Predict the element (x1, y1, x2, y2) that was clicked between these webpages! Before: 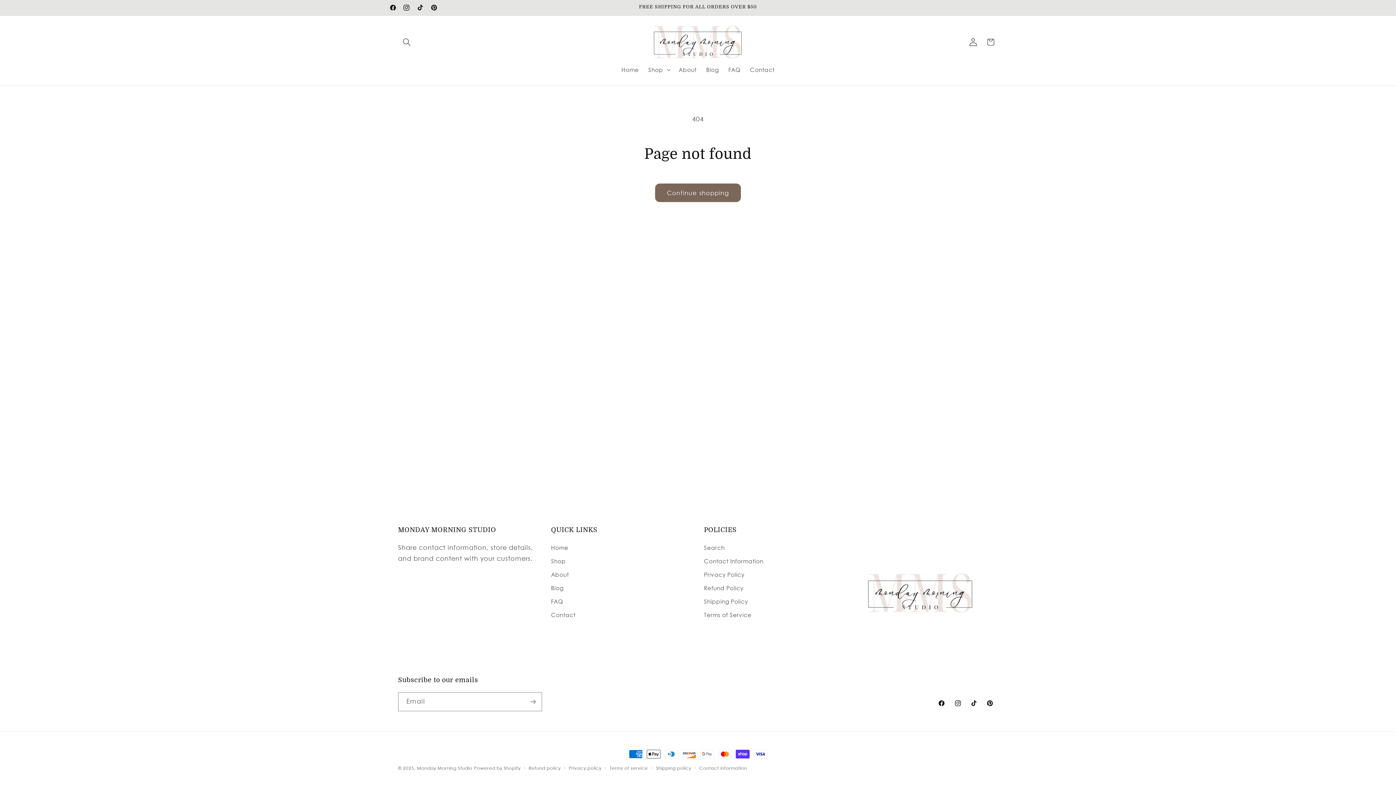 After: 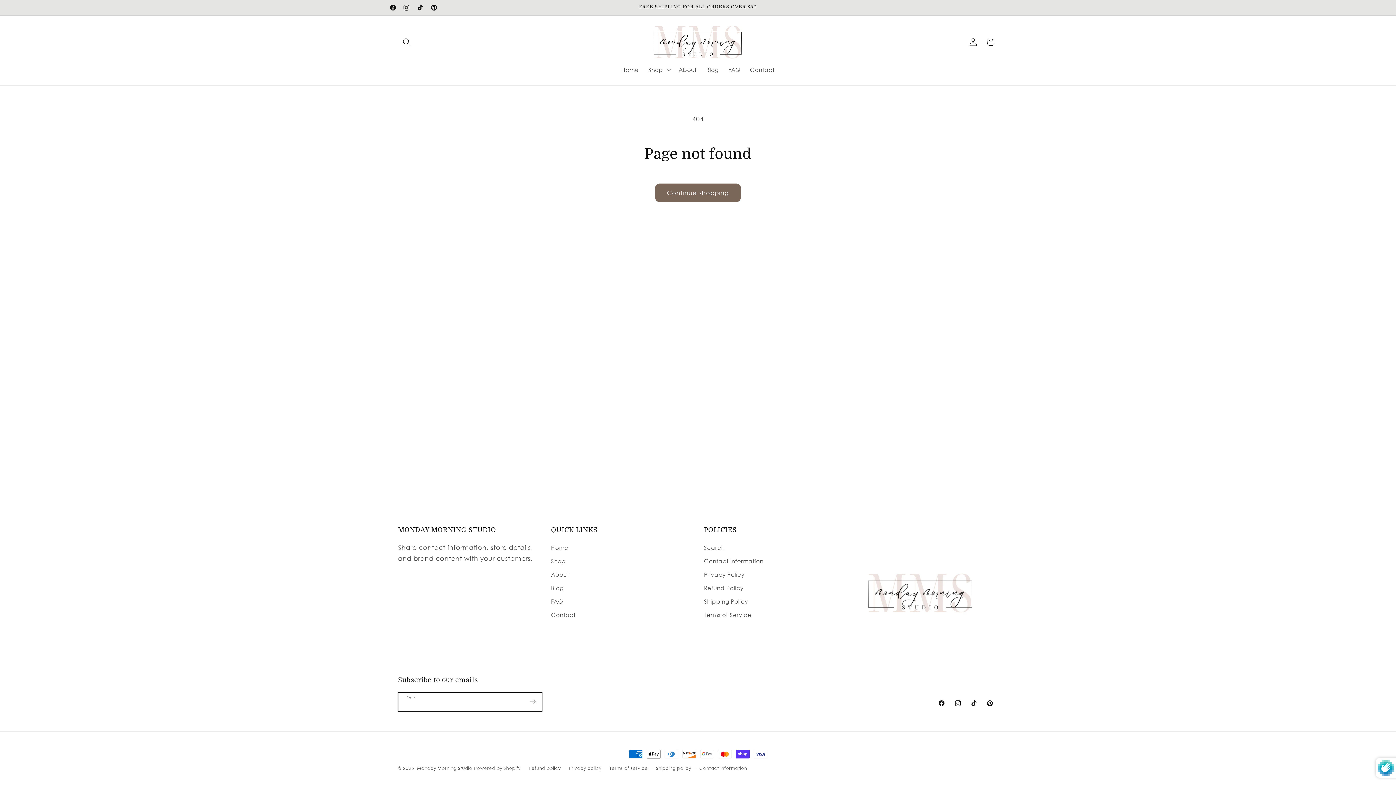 Action: bbox: (524, 692, 541, 711) label: Subscribe